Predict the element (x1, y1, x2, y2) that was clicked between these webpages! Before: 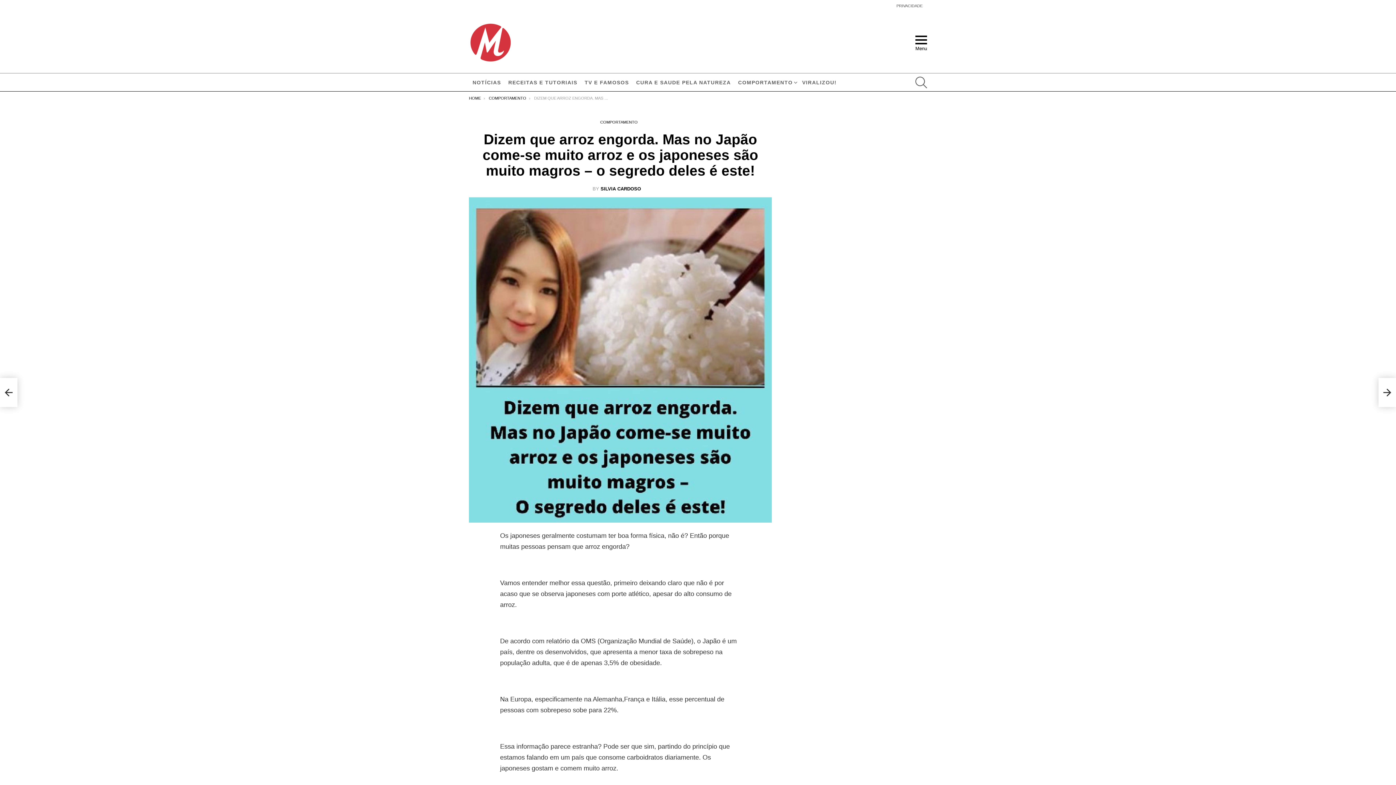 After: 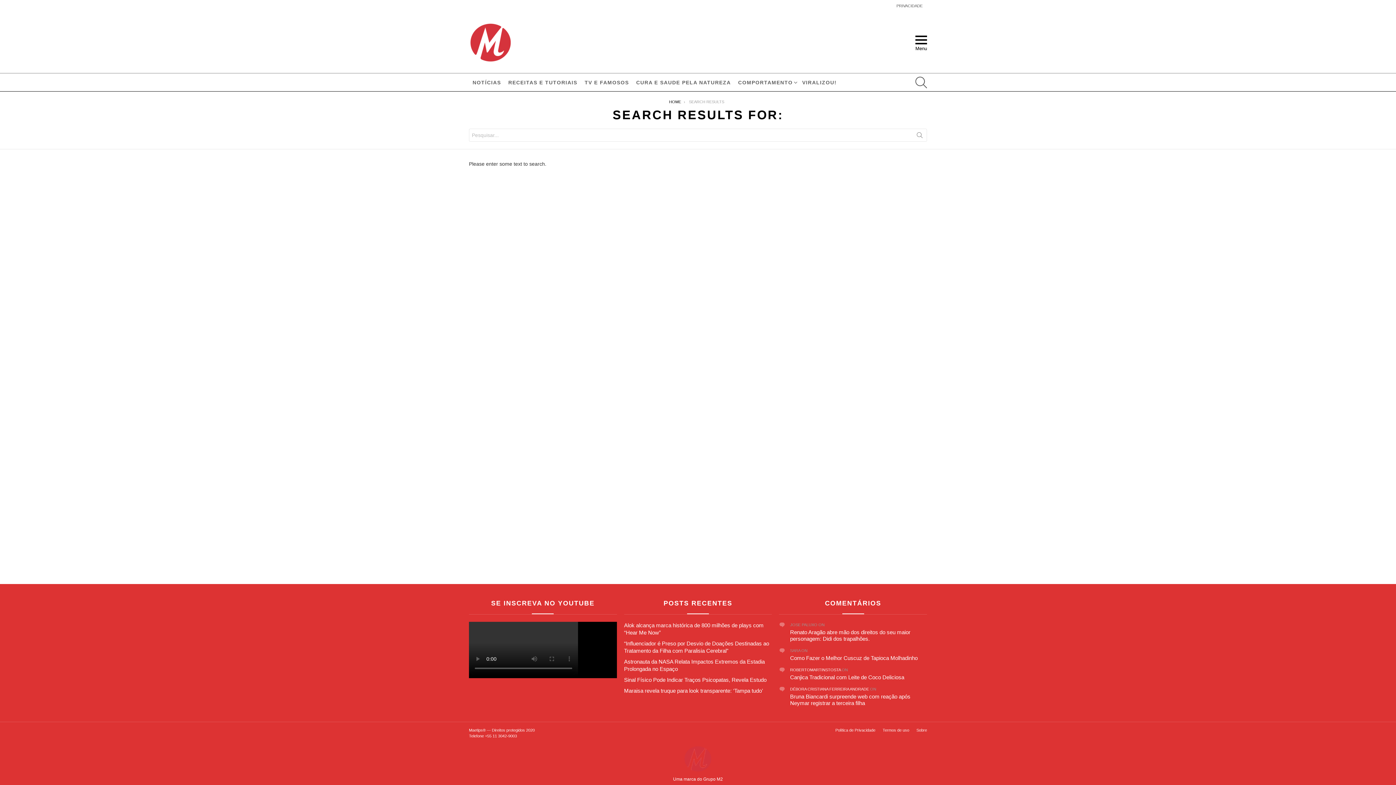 Action: bbox: (915, 73, 927, 91) label: SEARCH